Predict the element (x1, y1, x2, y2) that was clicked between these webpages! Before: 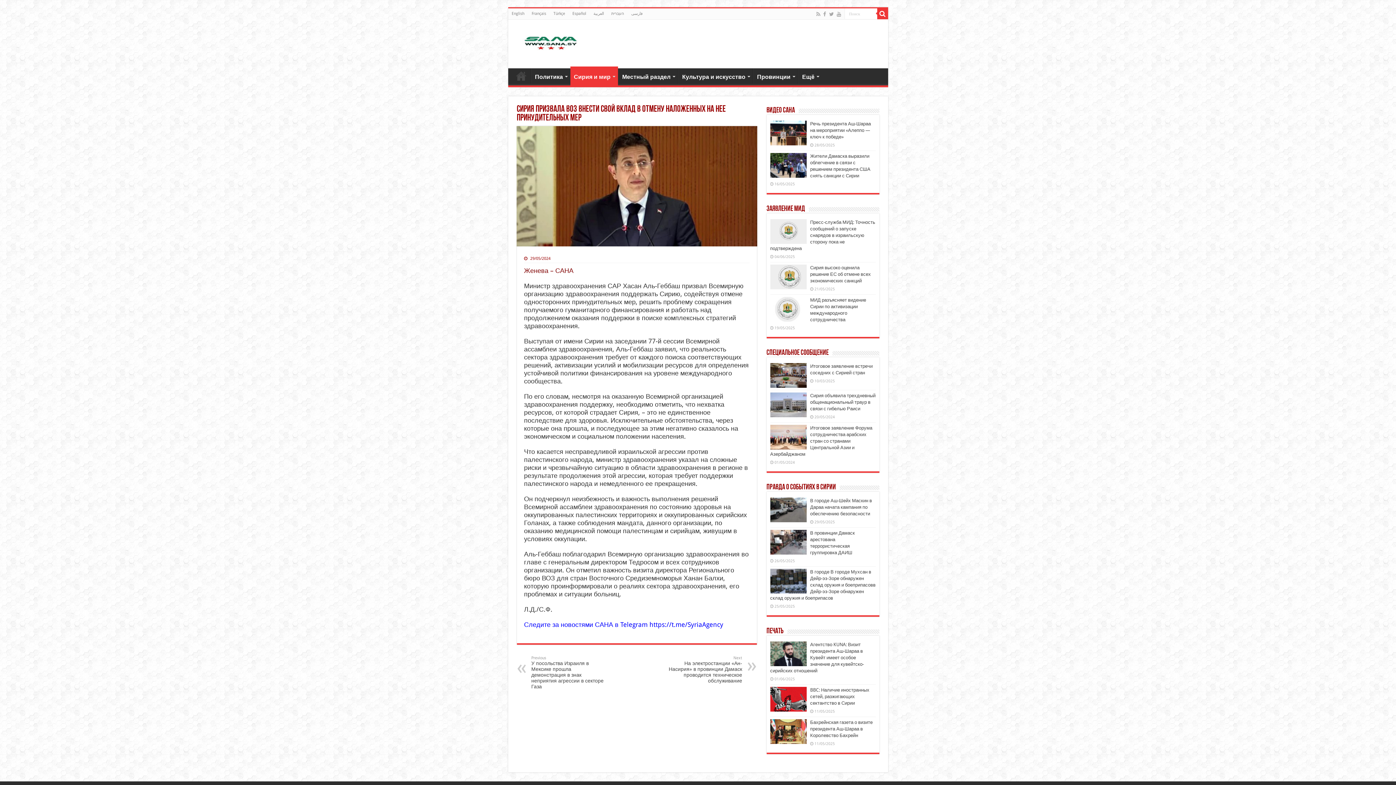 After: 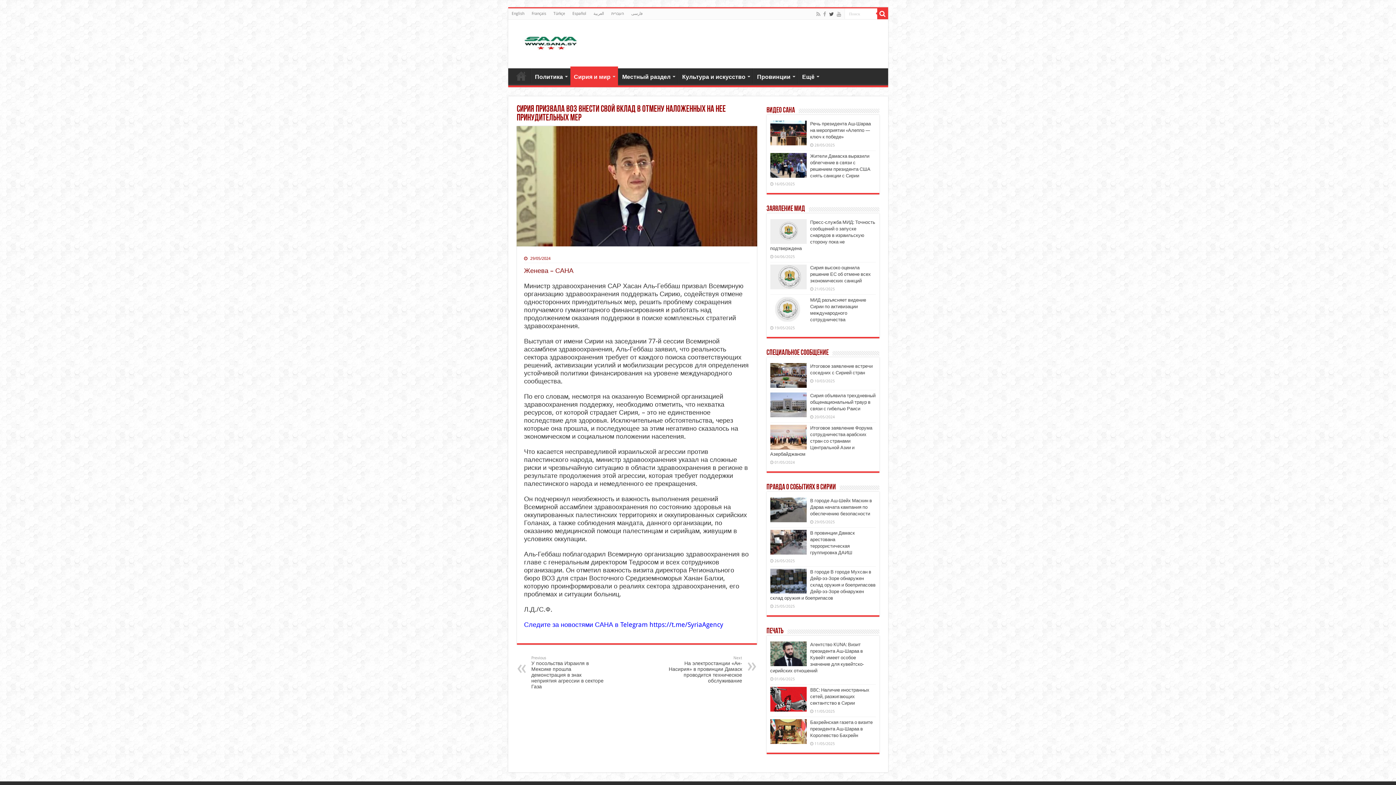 Action: bbox: (828, 9, 834, 18)